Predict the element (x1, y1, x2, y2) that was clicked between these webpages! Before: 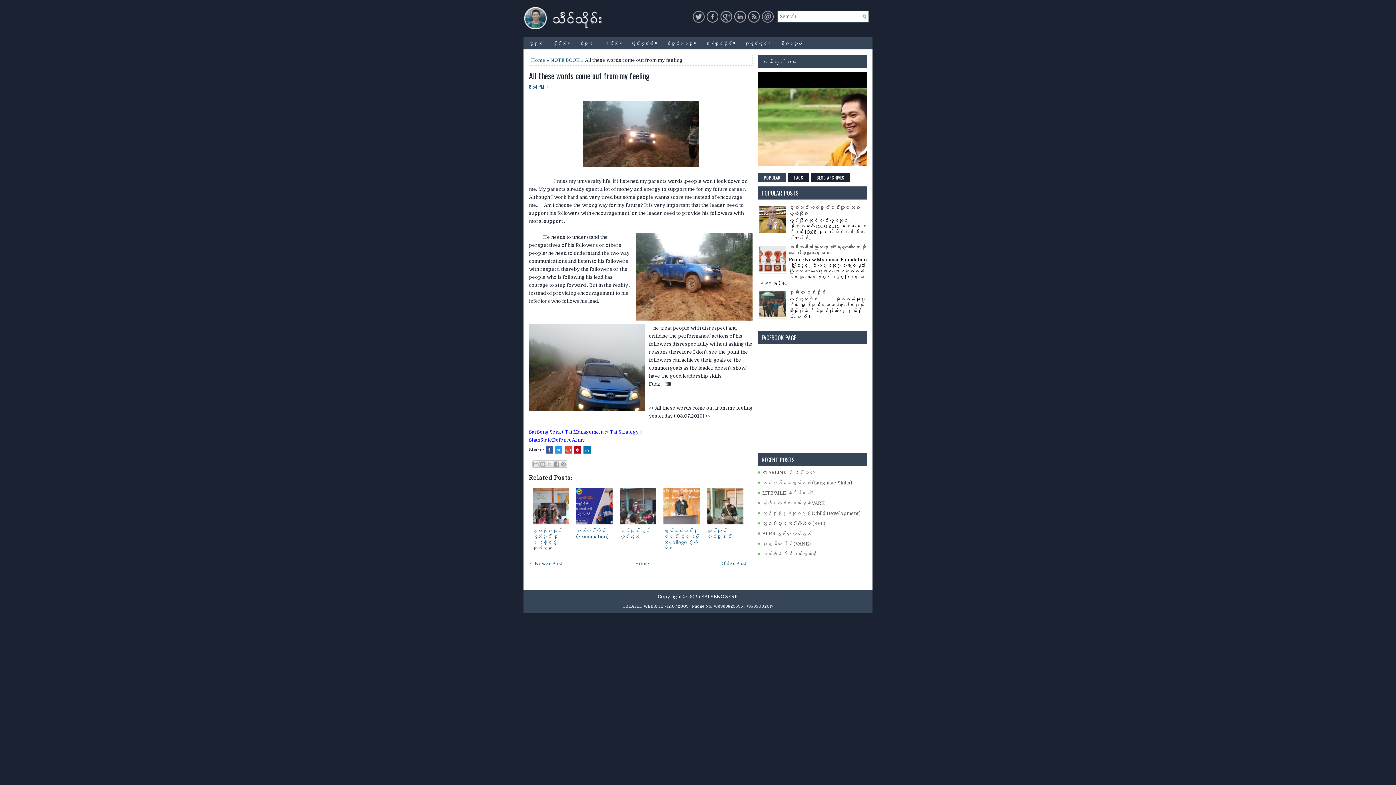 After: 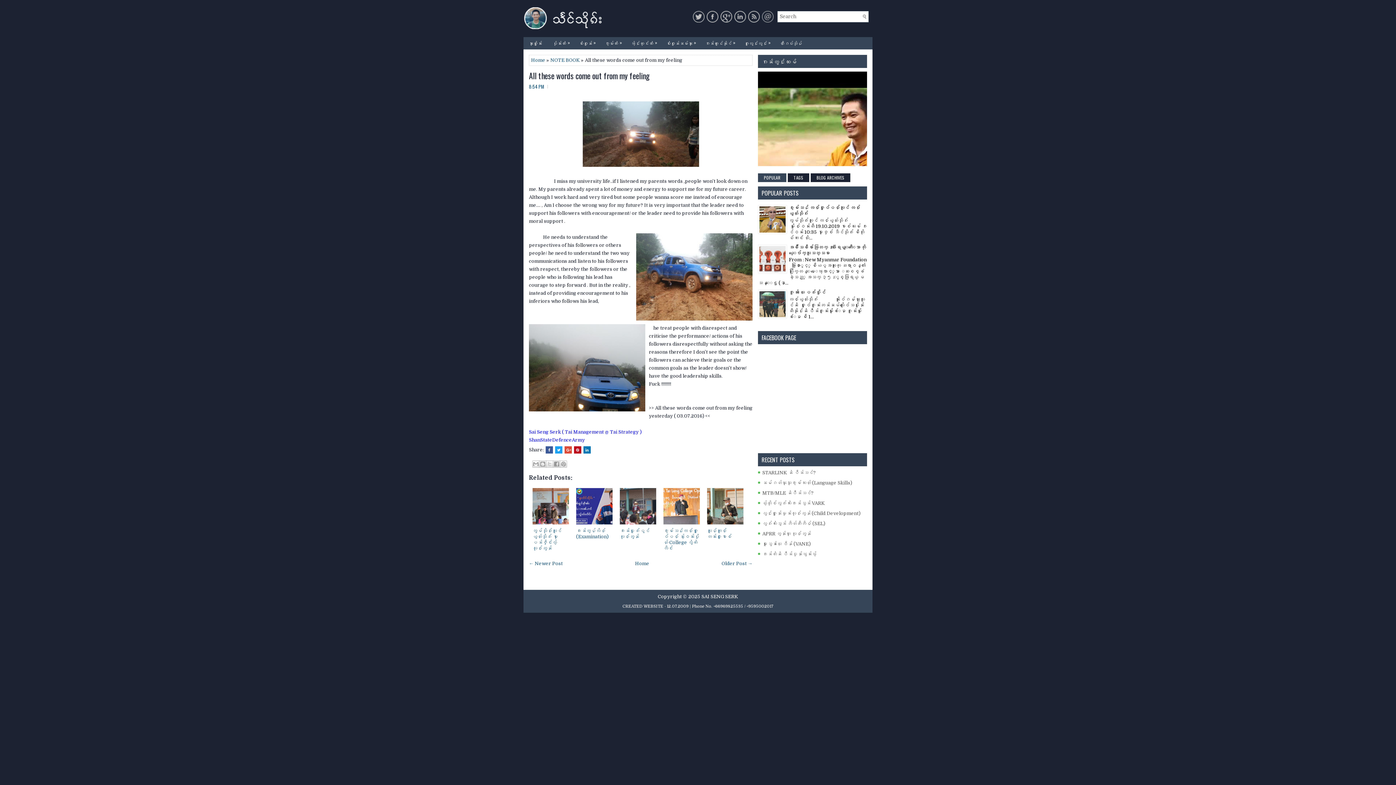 Action: bbox: (760, 18, 773, 23)